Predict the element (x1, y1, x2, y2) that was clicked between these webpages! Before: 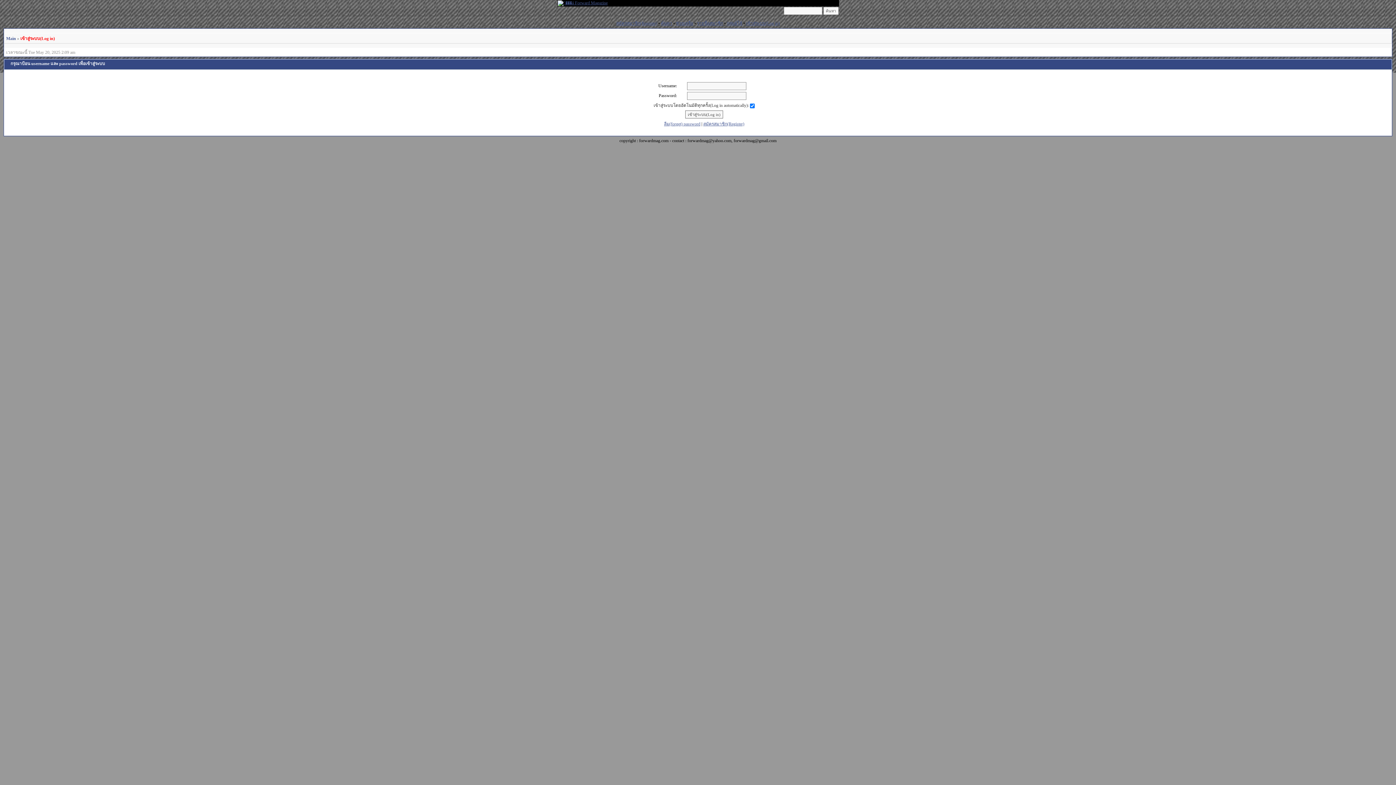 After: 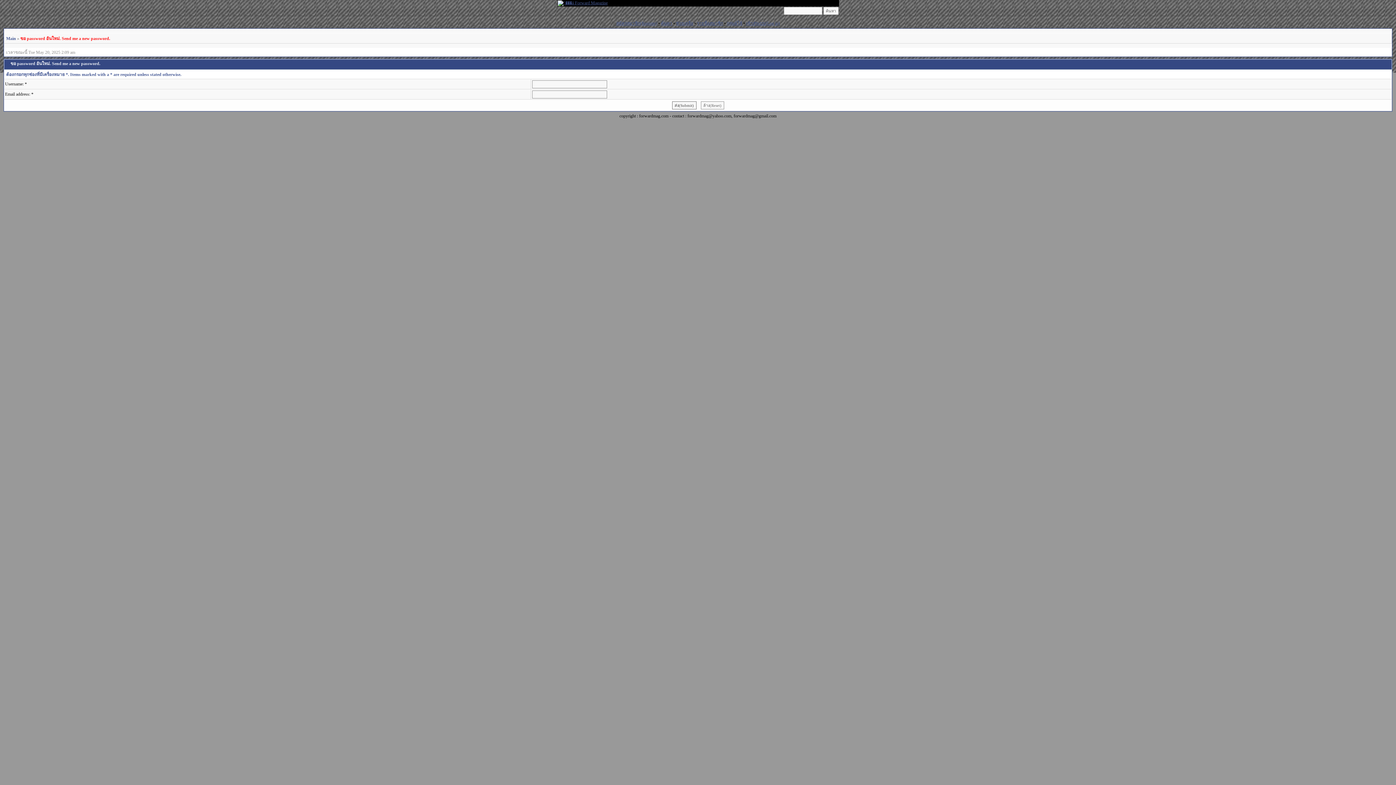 Action: label: ลืม(forget) password bbox: (664, 121, 700, 126)